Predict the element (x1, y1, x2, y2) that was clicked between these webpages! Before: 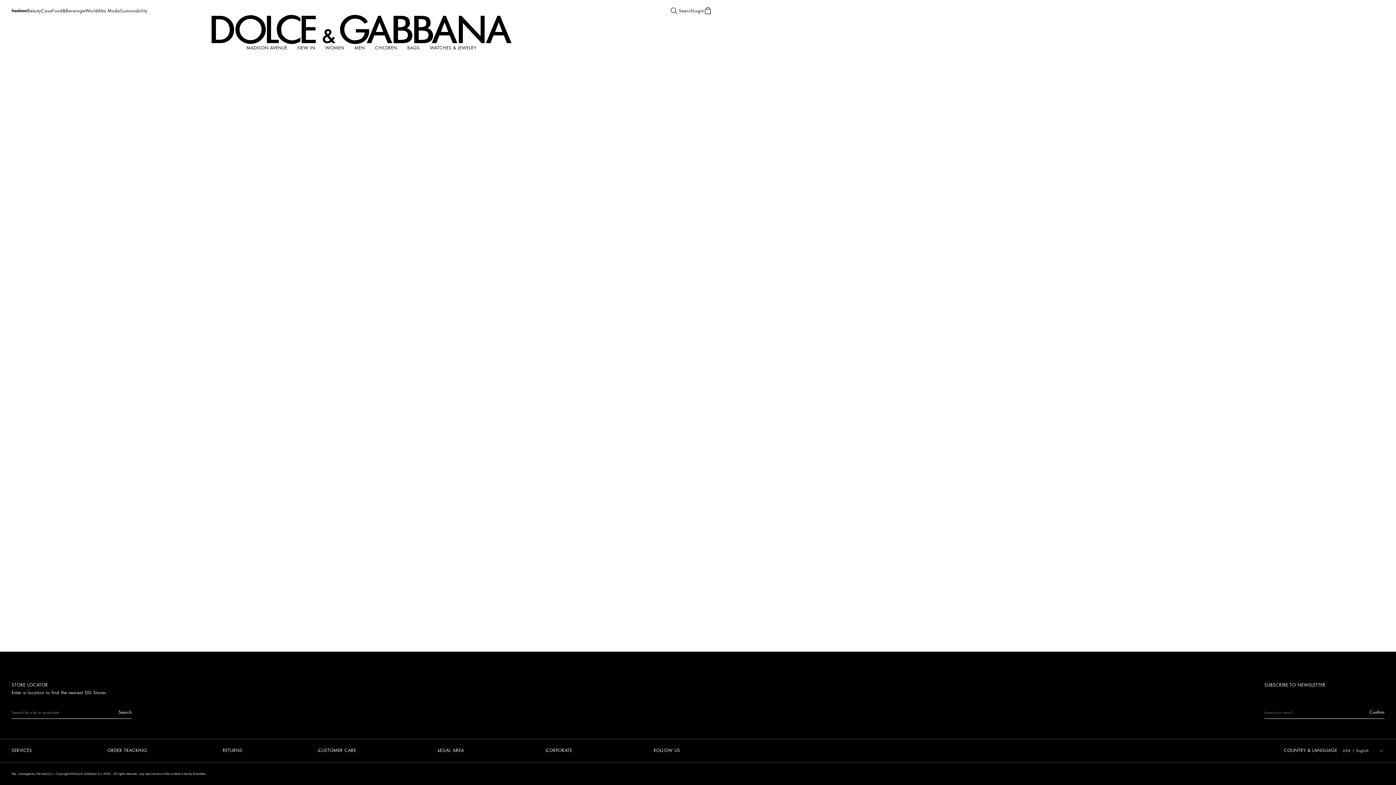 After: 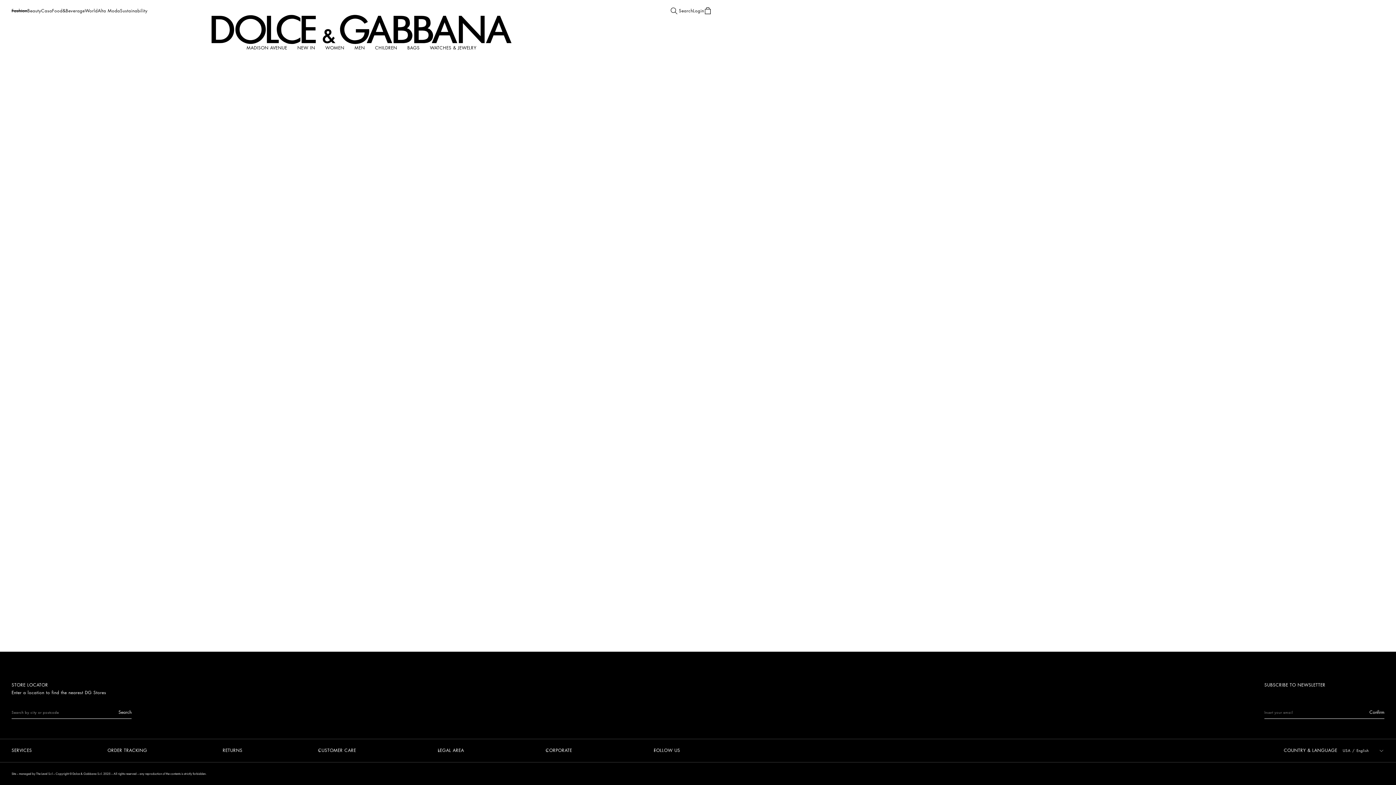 Action: bbox: (118, 710, 131, 715) label: Search